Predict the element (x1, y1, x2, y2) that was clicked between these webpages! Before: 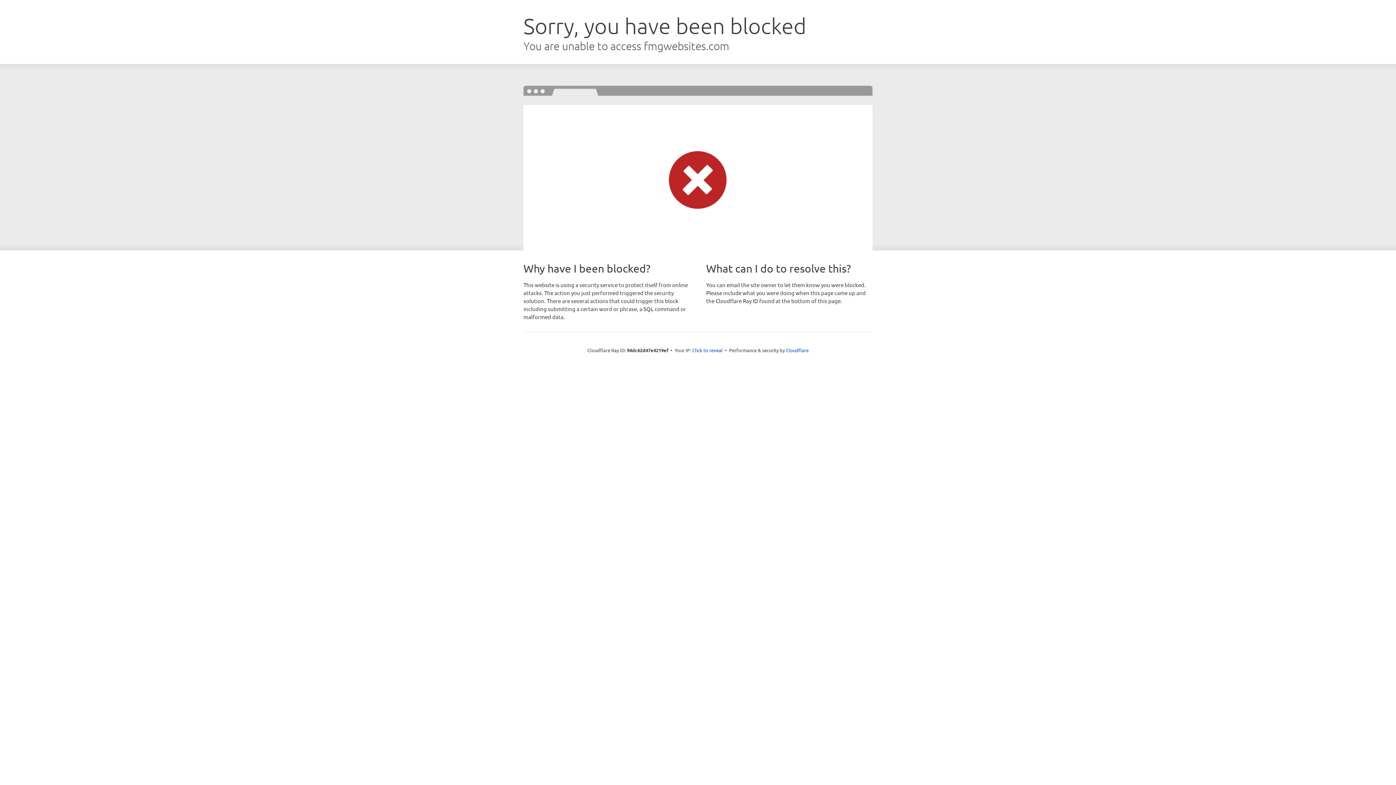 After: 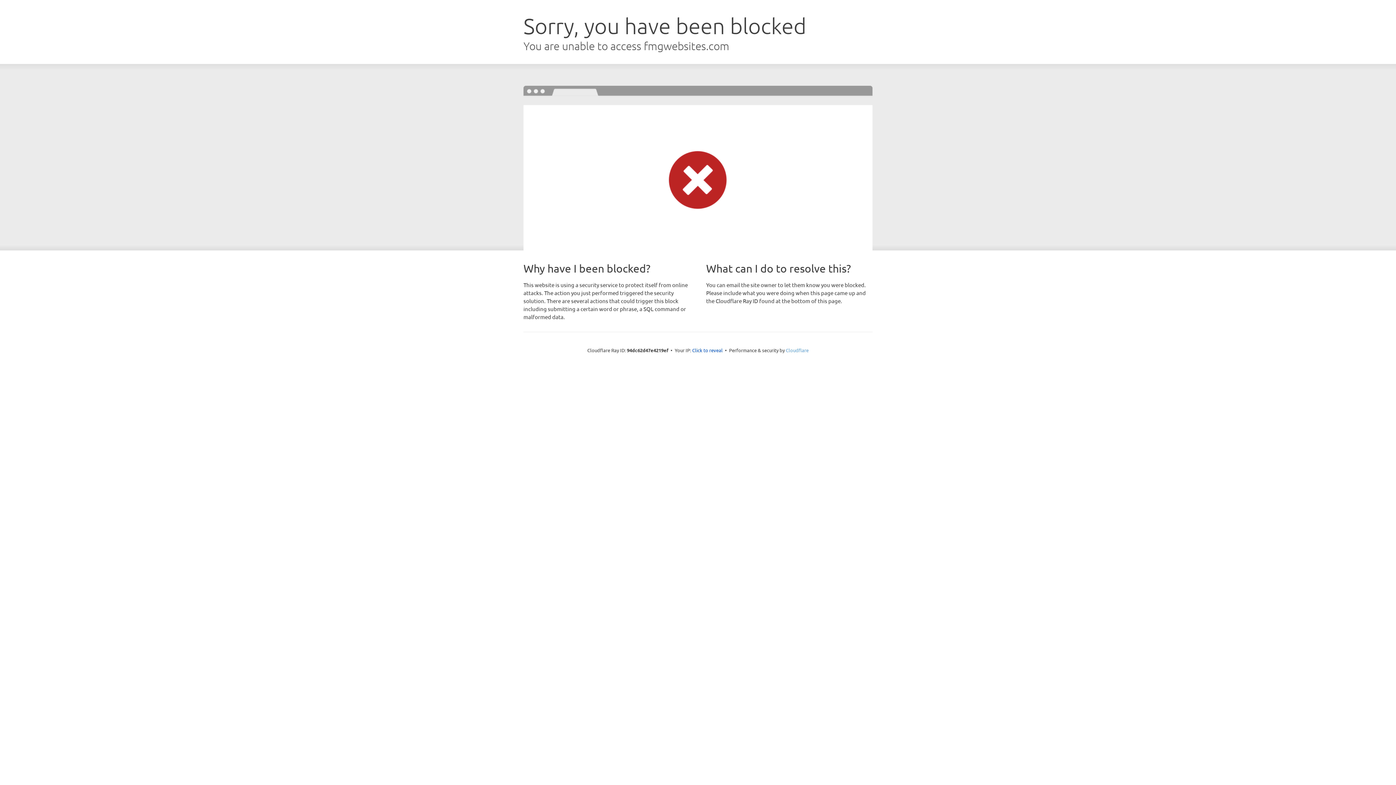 Action: bbox: (786, 347, 808, 353) label: Cloudflare